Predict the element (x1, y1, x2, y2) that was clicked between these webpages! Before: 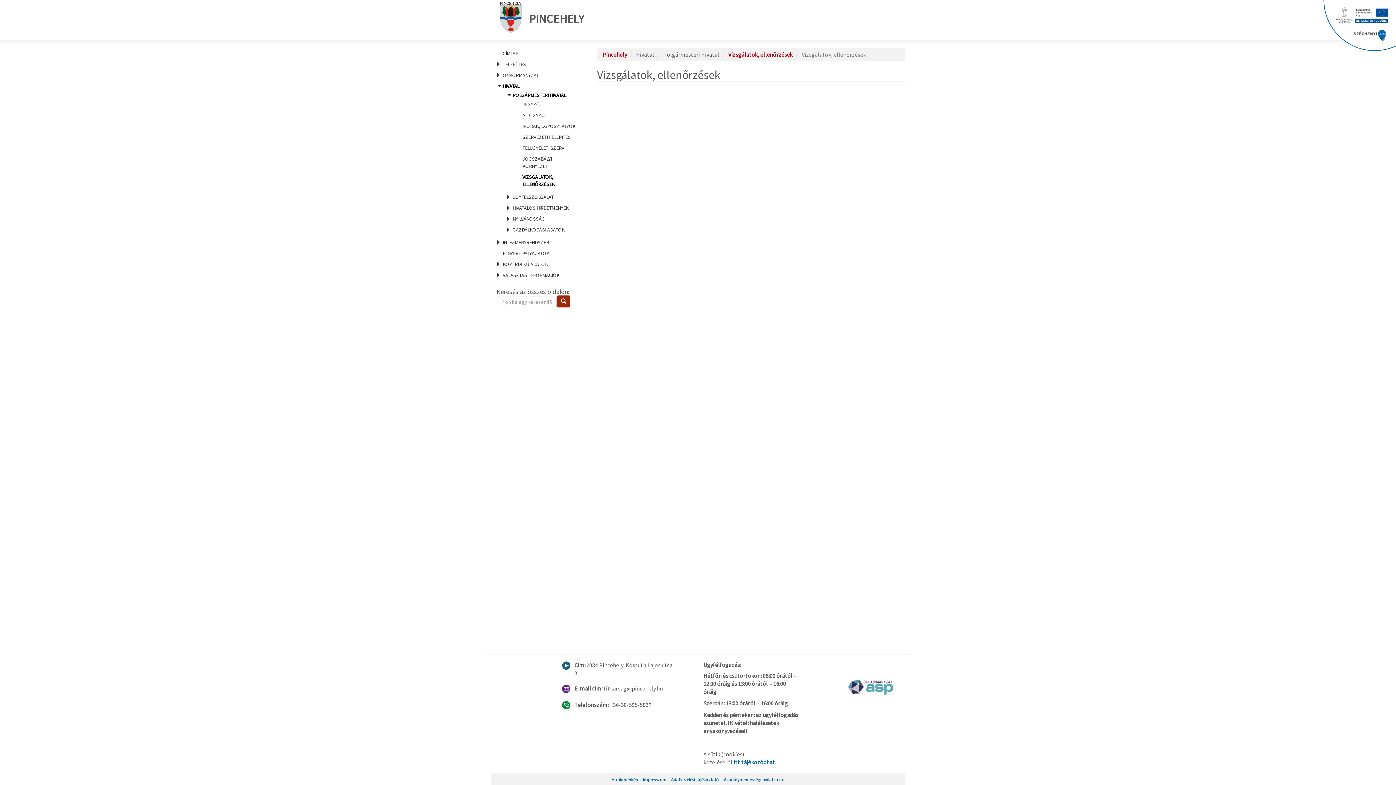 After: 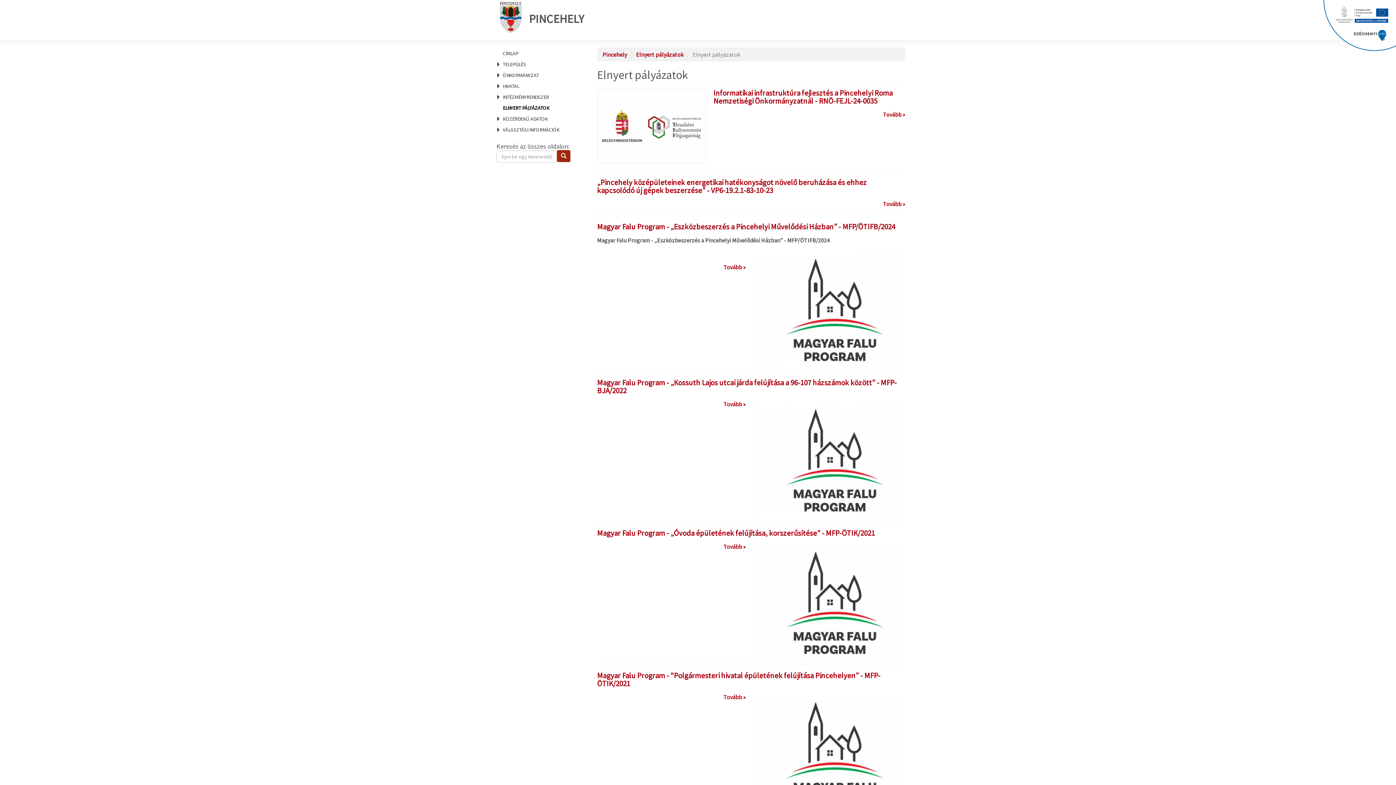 Action: label: ELNYERT PÁLYÁZATOK bbox: (502, 250, 549, 256)